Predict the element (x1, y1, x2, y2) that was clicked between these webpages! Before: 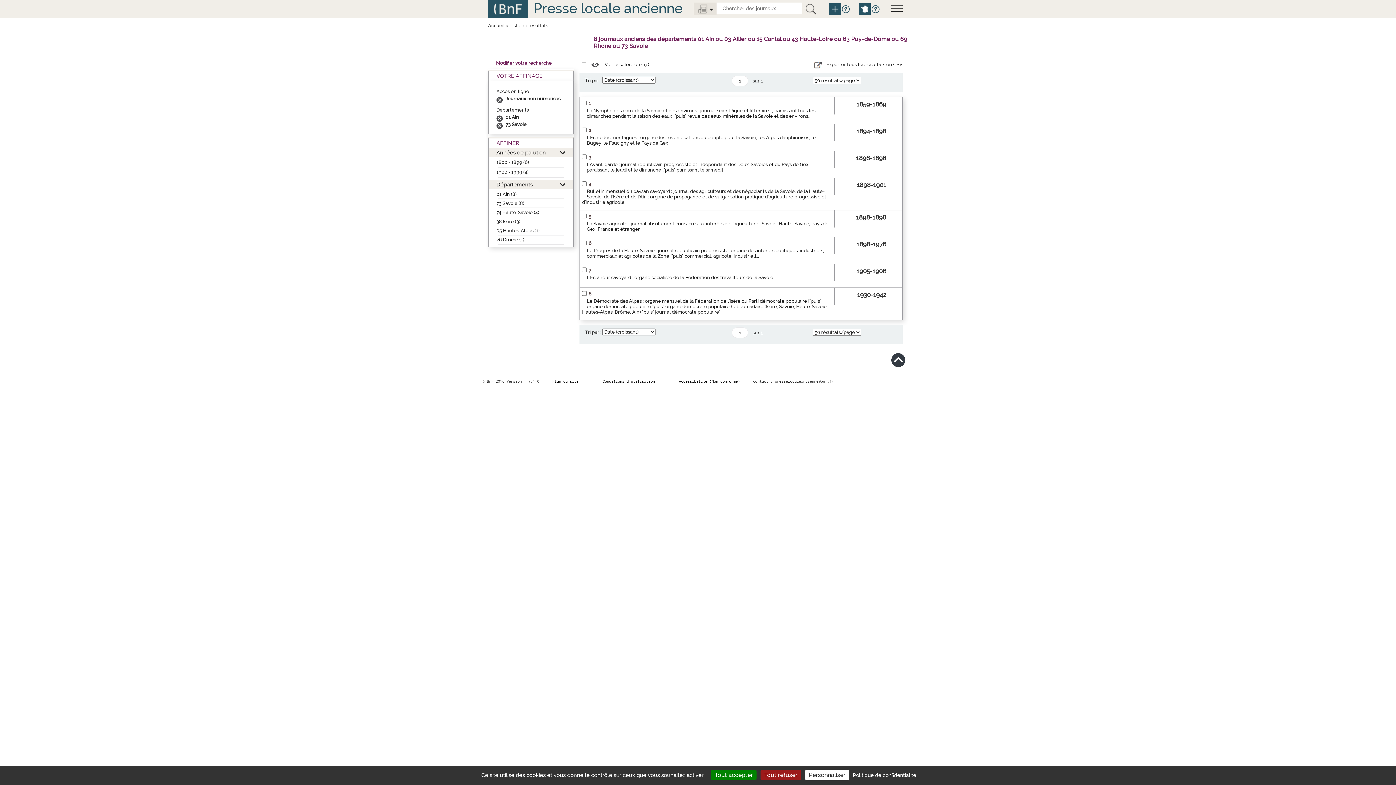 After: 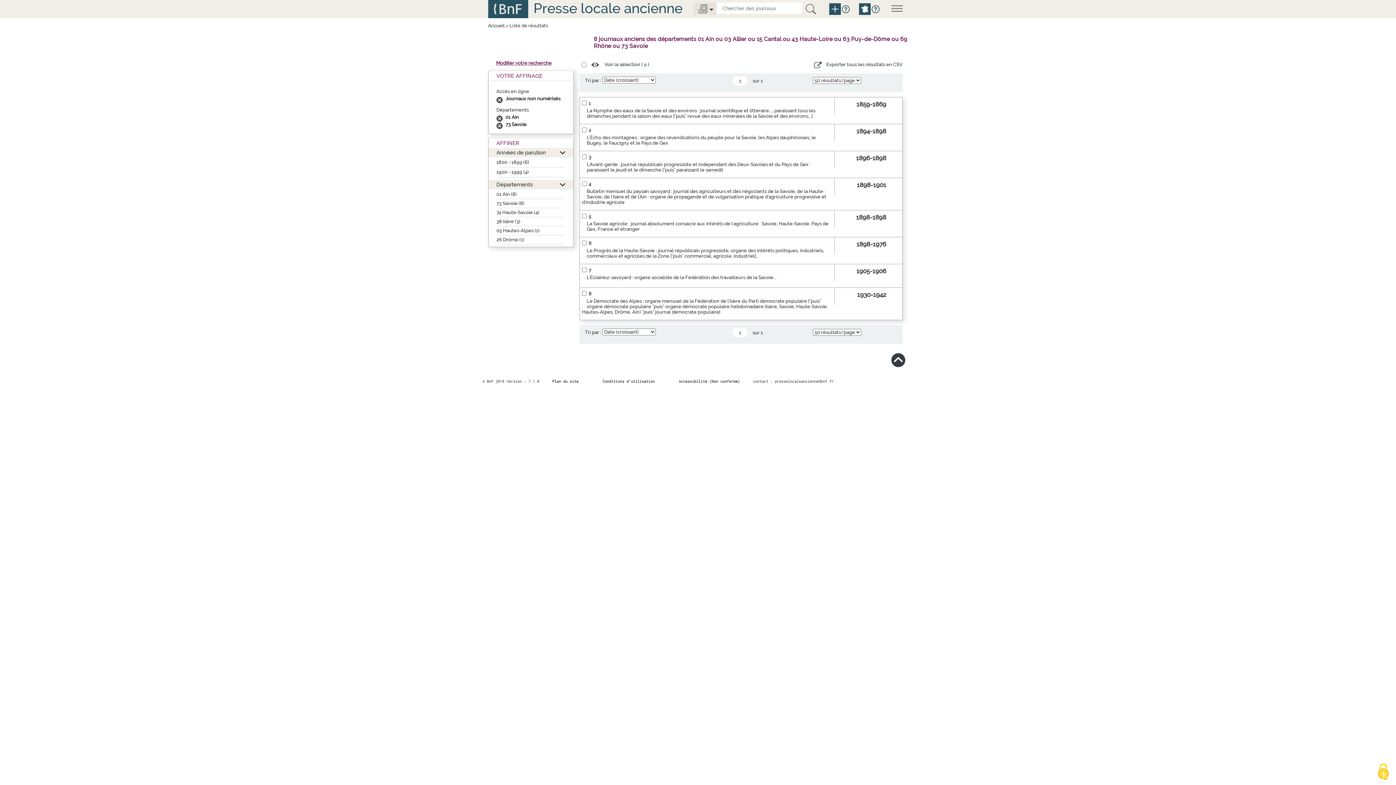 Action: bbox: (760, 770, 801, 780) label: Cookies : Tout refuser